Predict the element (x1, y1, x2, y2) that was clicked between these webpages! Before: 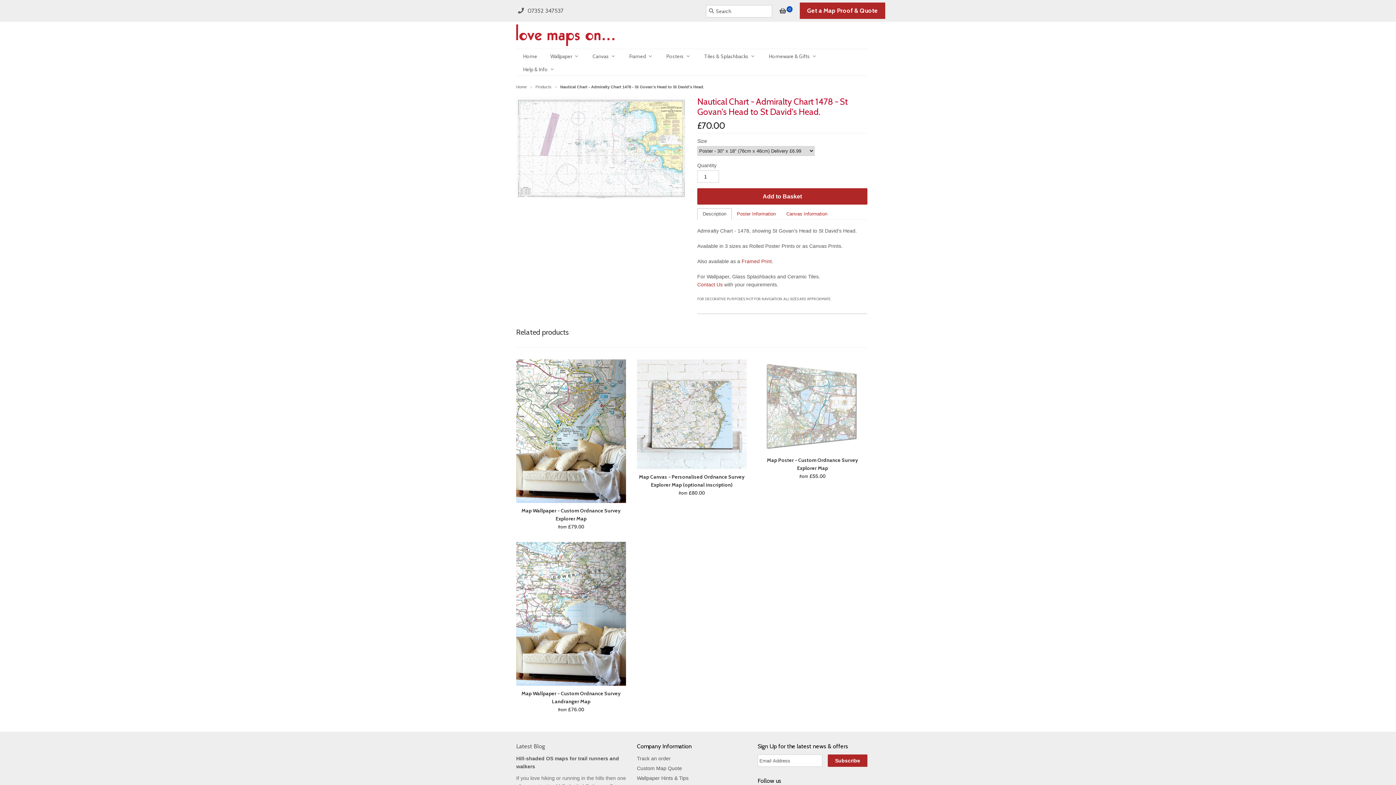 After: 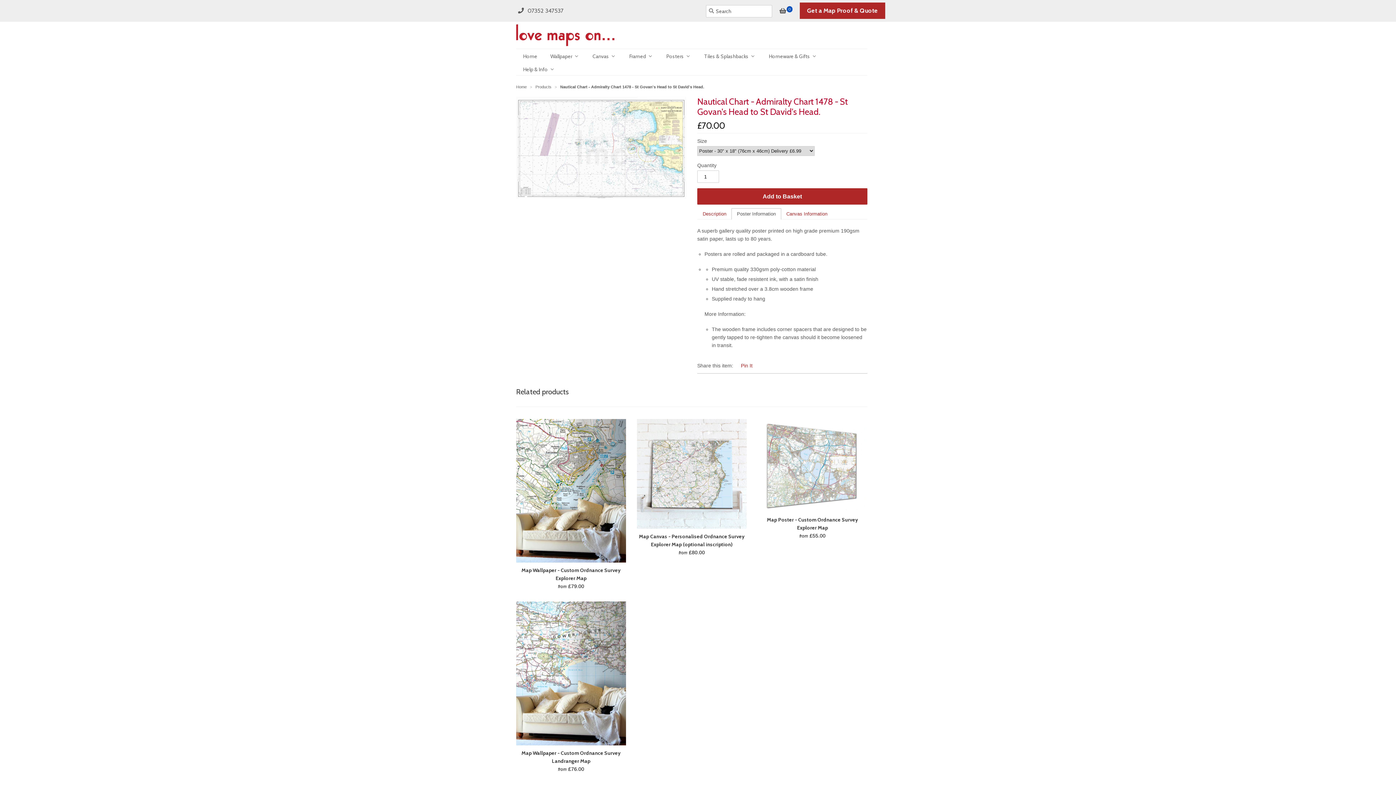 Action: label: Poster Information bbox: (732, 208, 781, 219)